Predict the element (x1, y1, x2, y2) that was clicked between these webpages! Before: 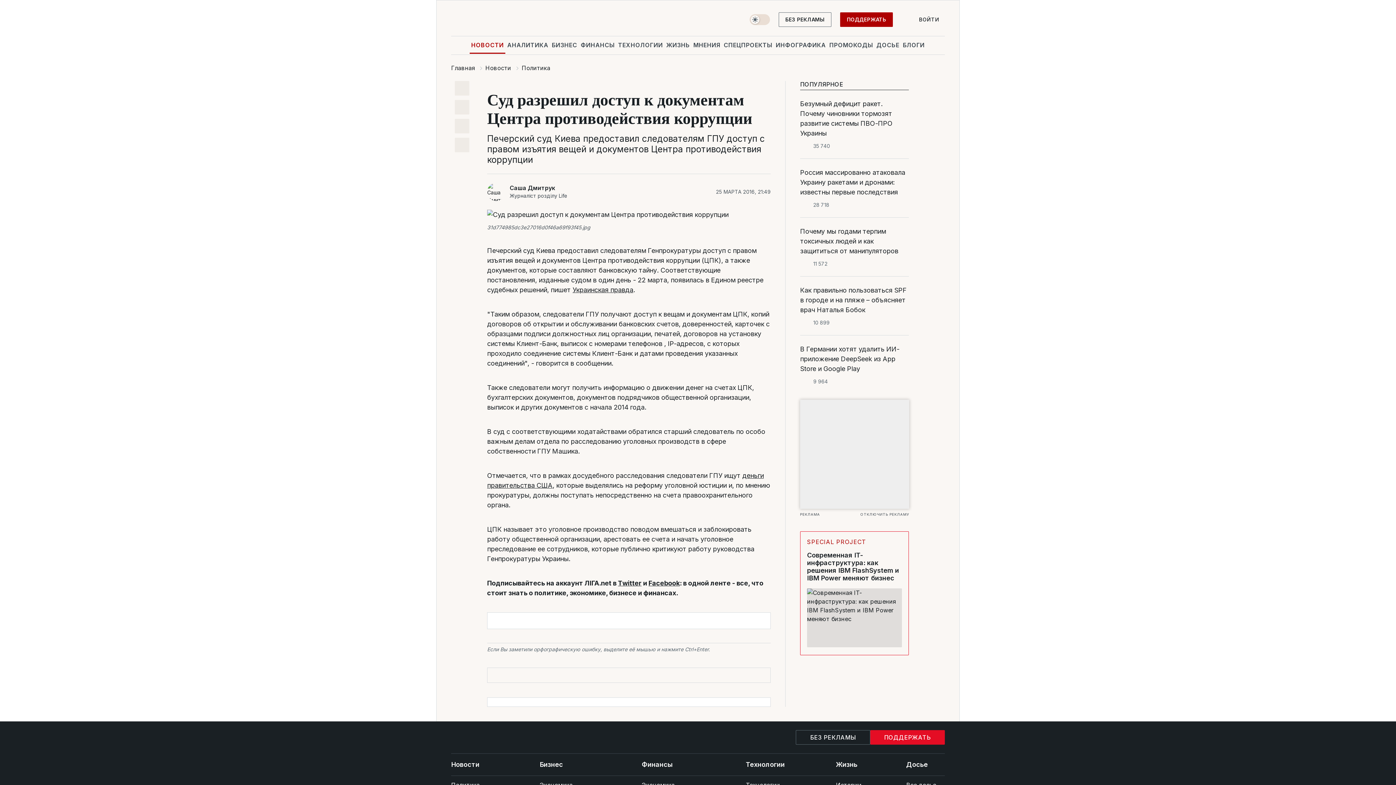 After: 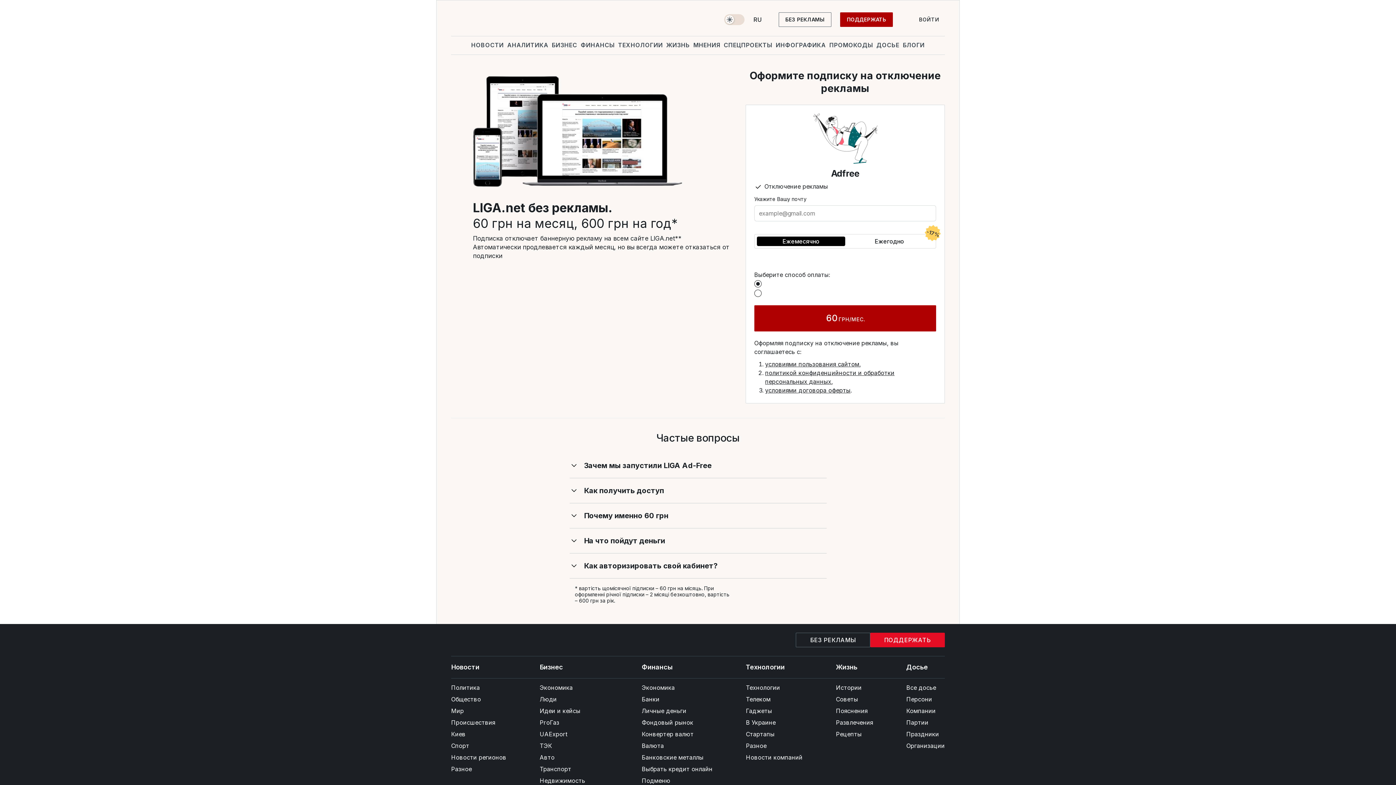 Action: label: БЕЗ РЕКЛАМЫ bbox: (796, 730, 870, 745)